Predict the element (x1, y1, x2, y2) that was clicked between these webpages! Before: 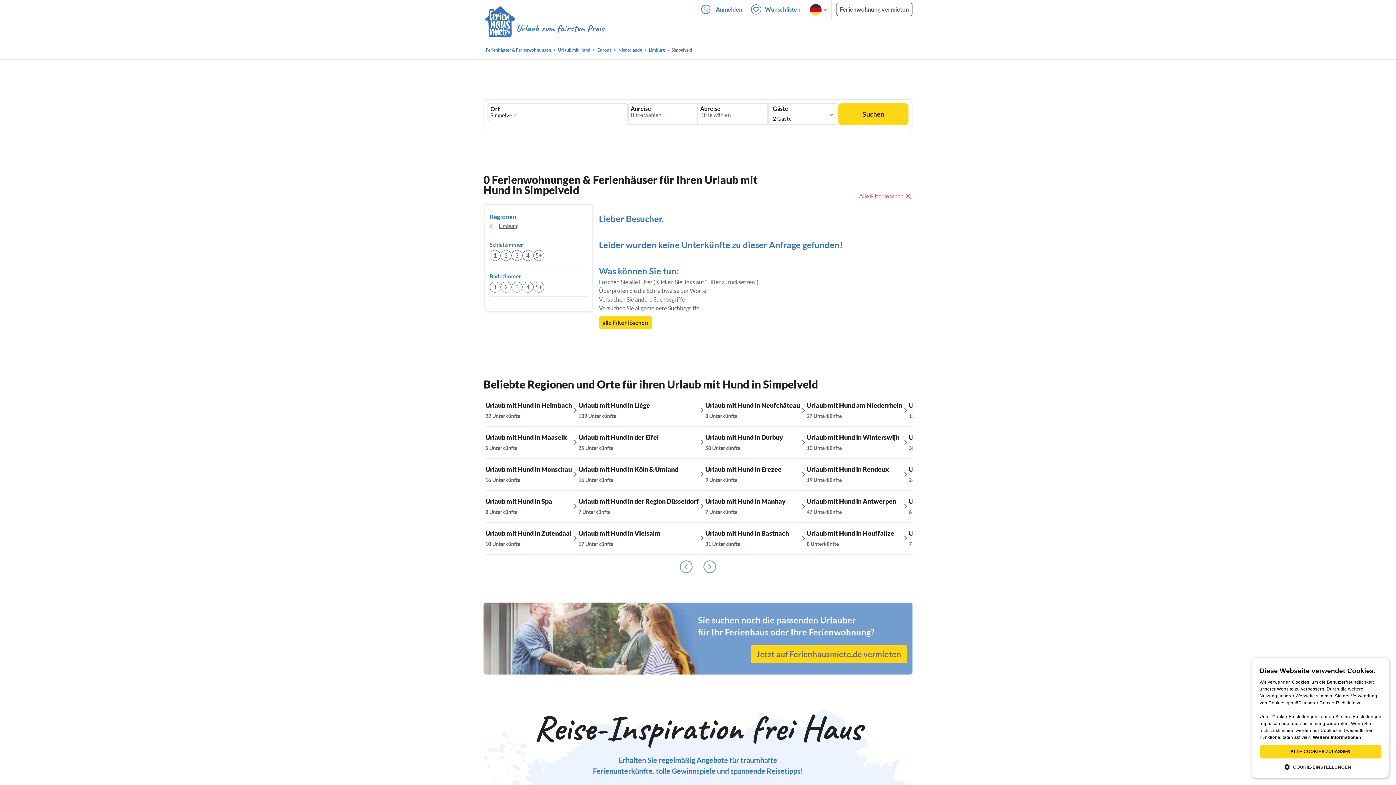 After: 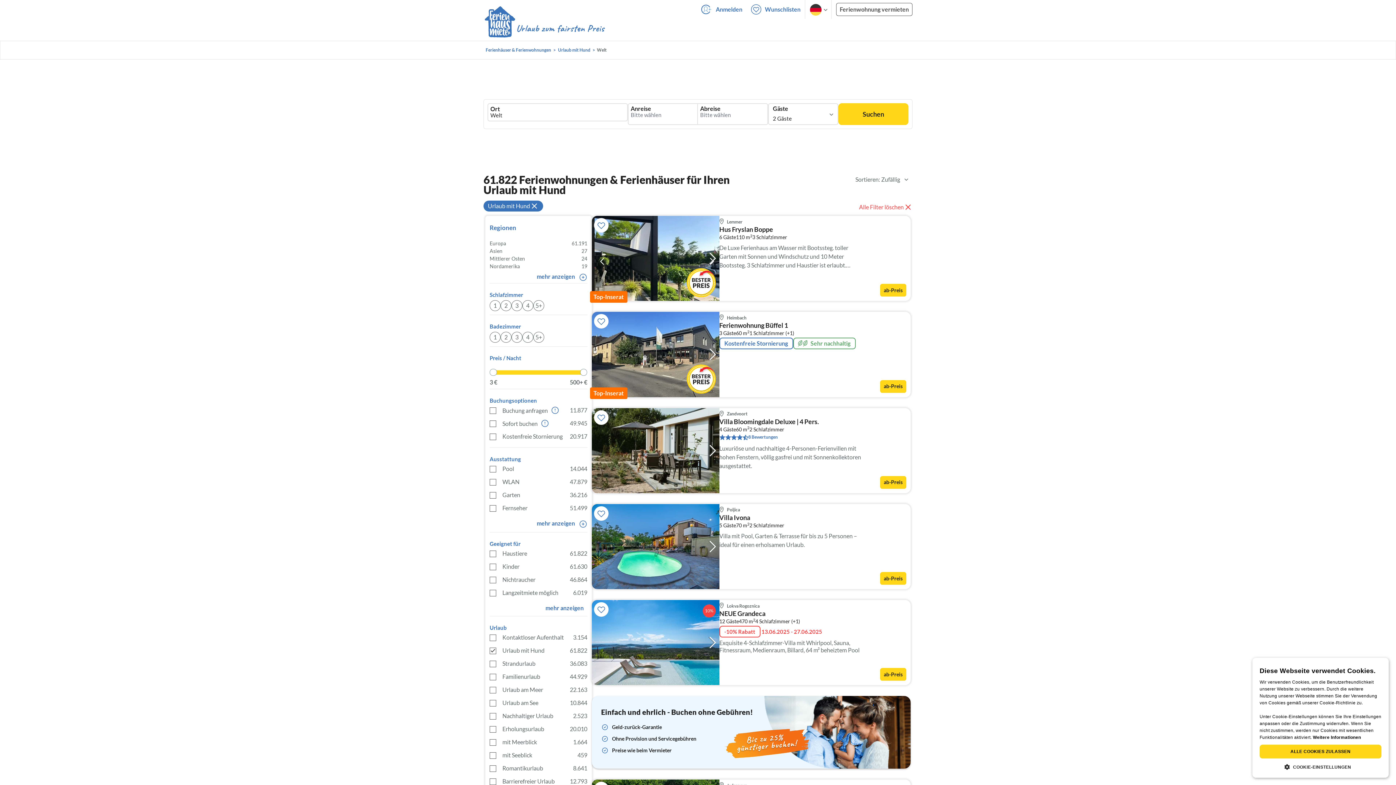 Action: bbox: (556, 46, 592, 53) label: Urlaub mit Hund